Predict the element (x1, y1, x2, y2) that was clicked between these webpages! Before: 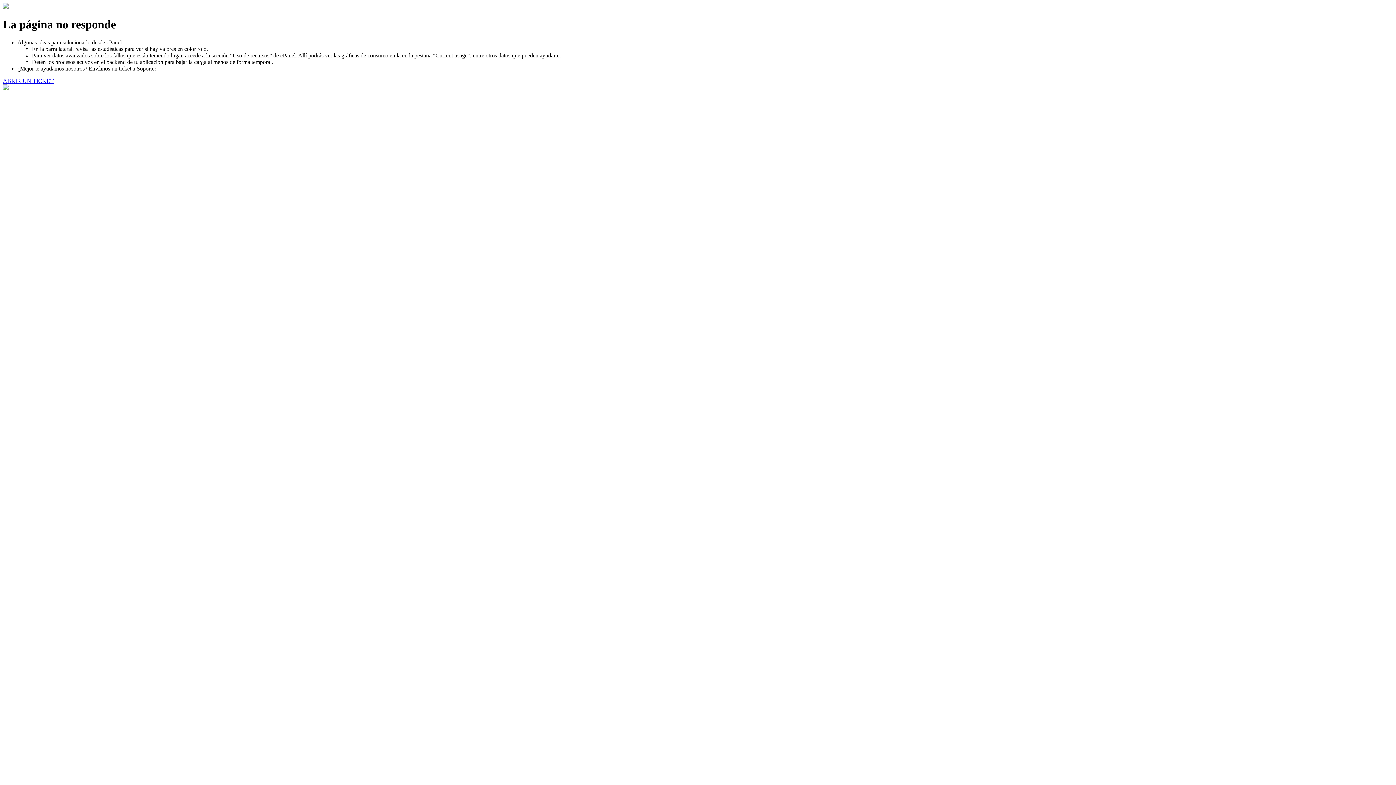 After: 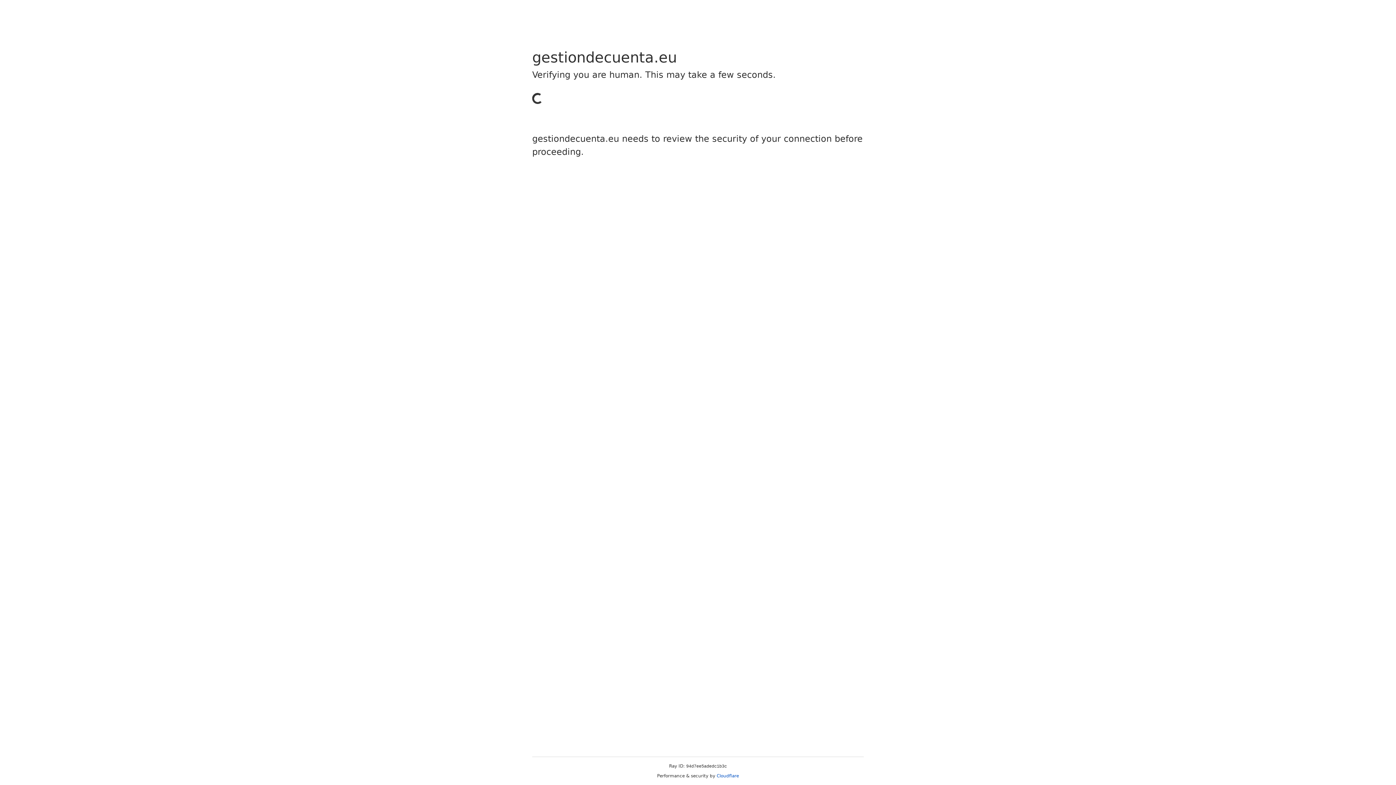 Action: label: ABRIR UN TICKET bbox: (2, 77, 53, 83)